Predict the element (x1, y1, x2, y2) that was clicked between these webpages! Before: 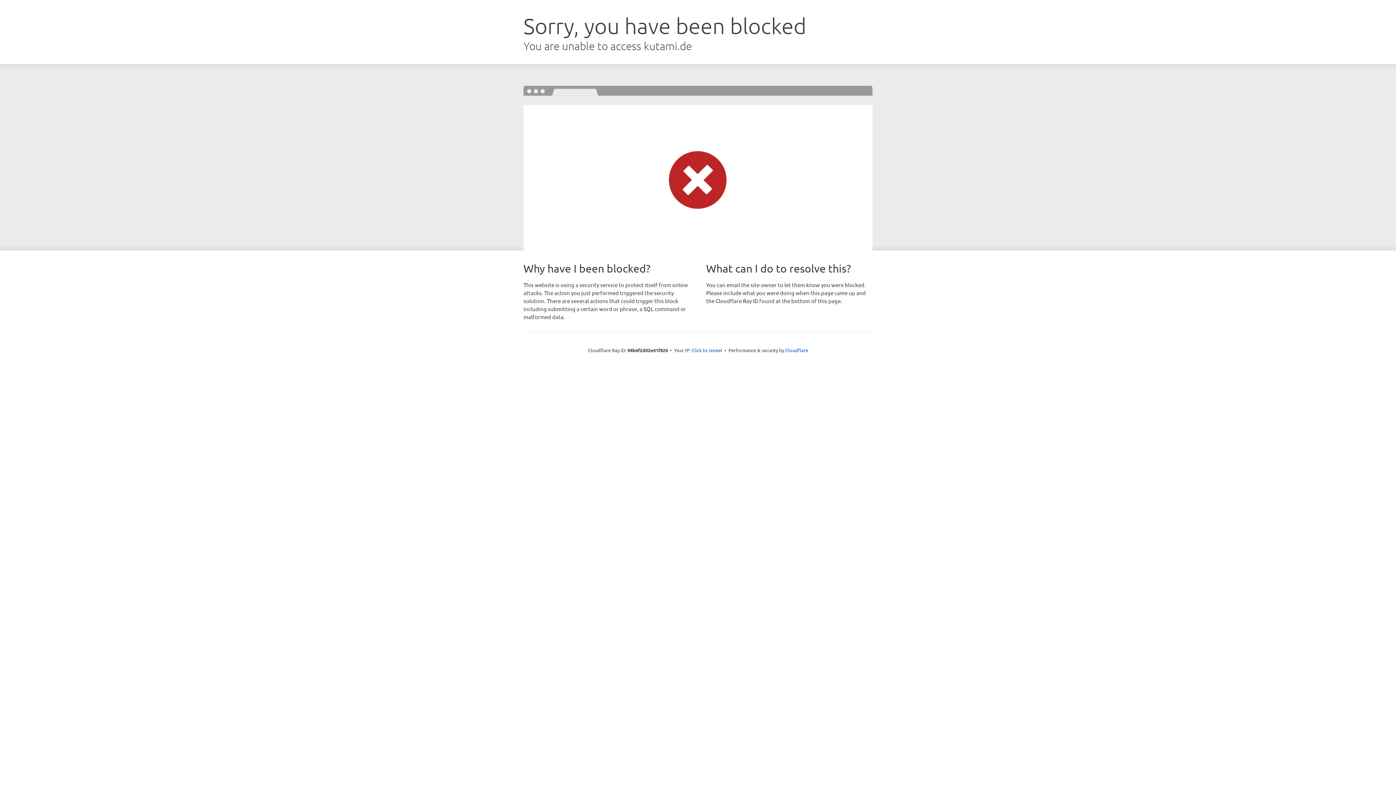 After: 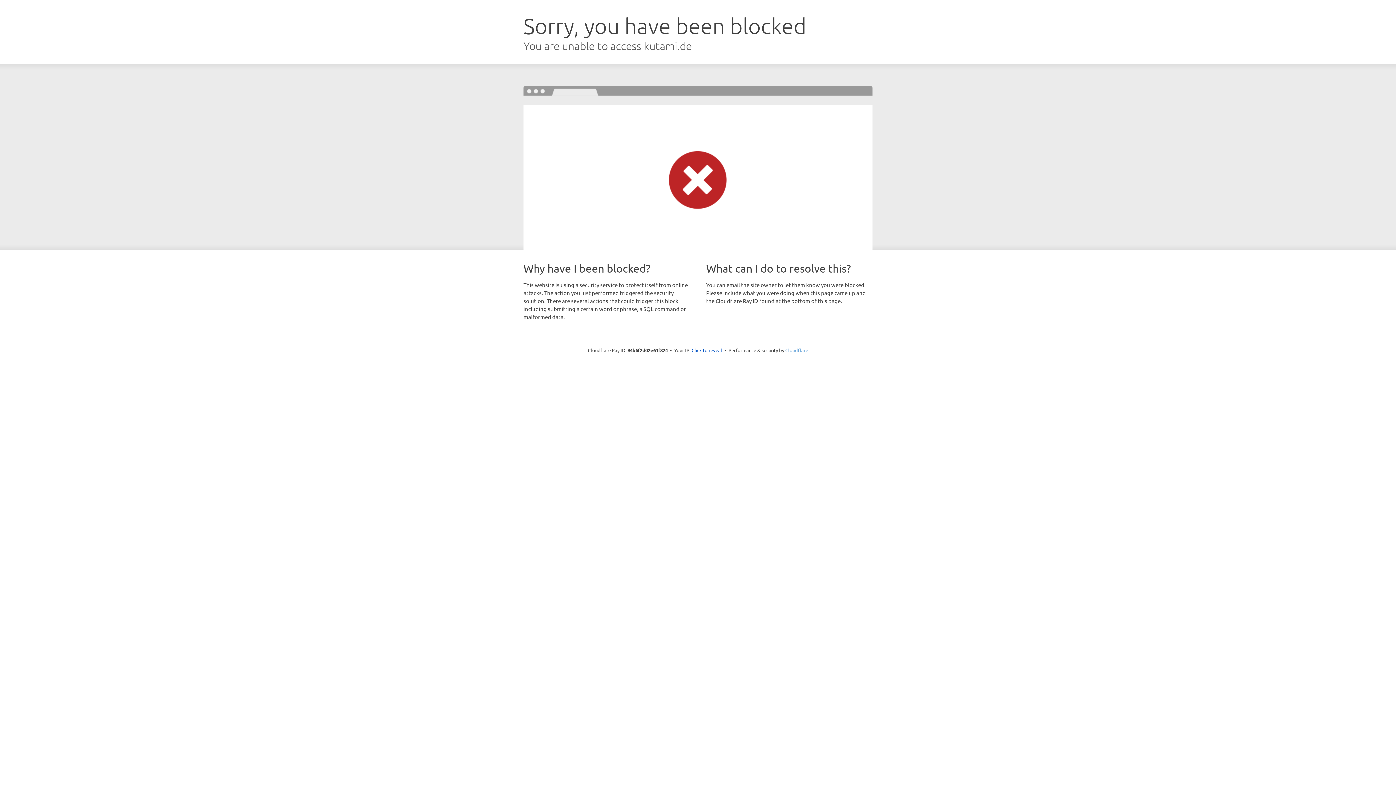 Action: bbox: (785, 347, 808, 353) label: Cloudflare